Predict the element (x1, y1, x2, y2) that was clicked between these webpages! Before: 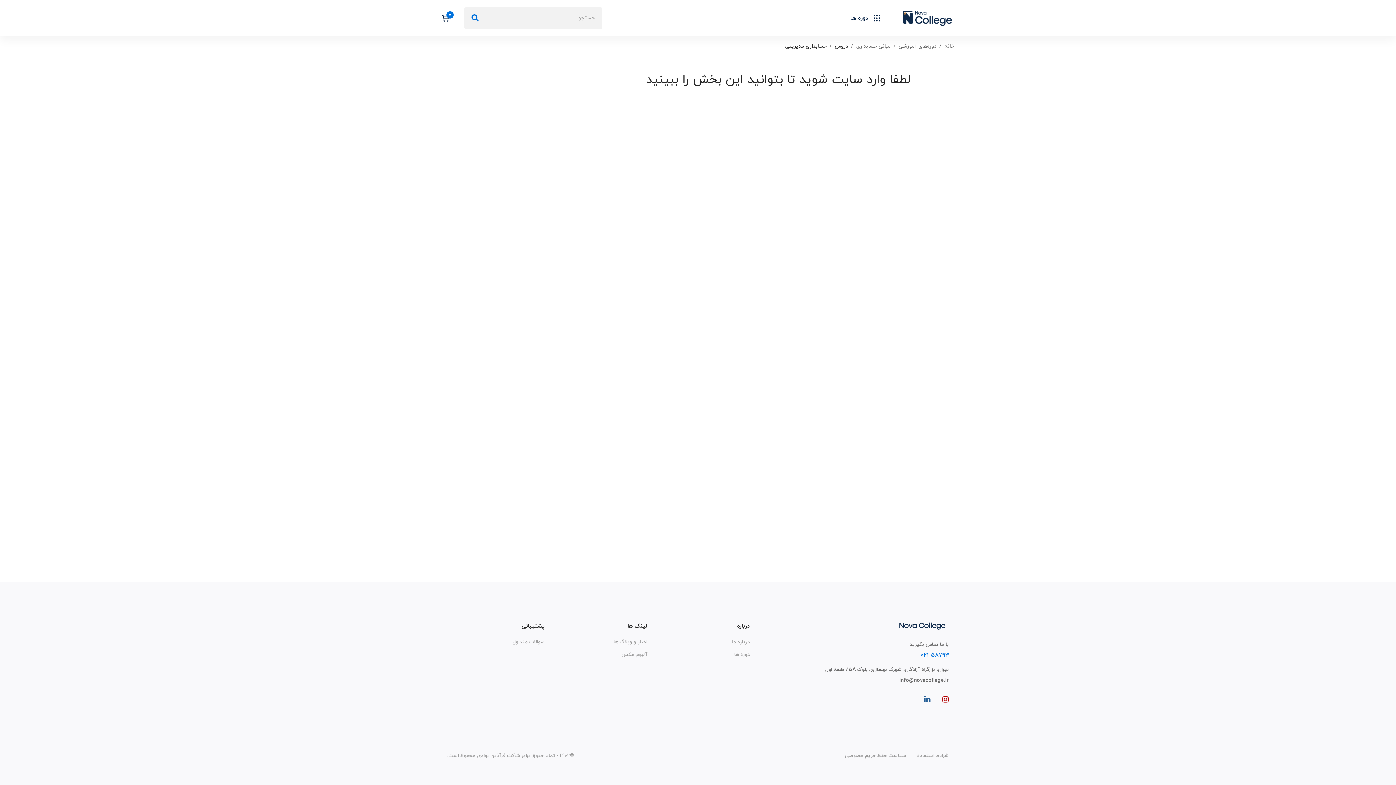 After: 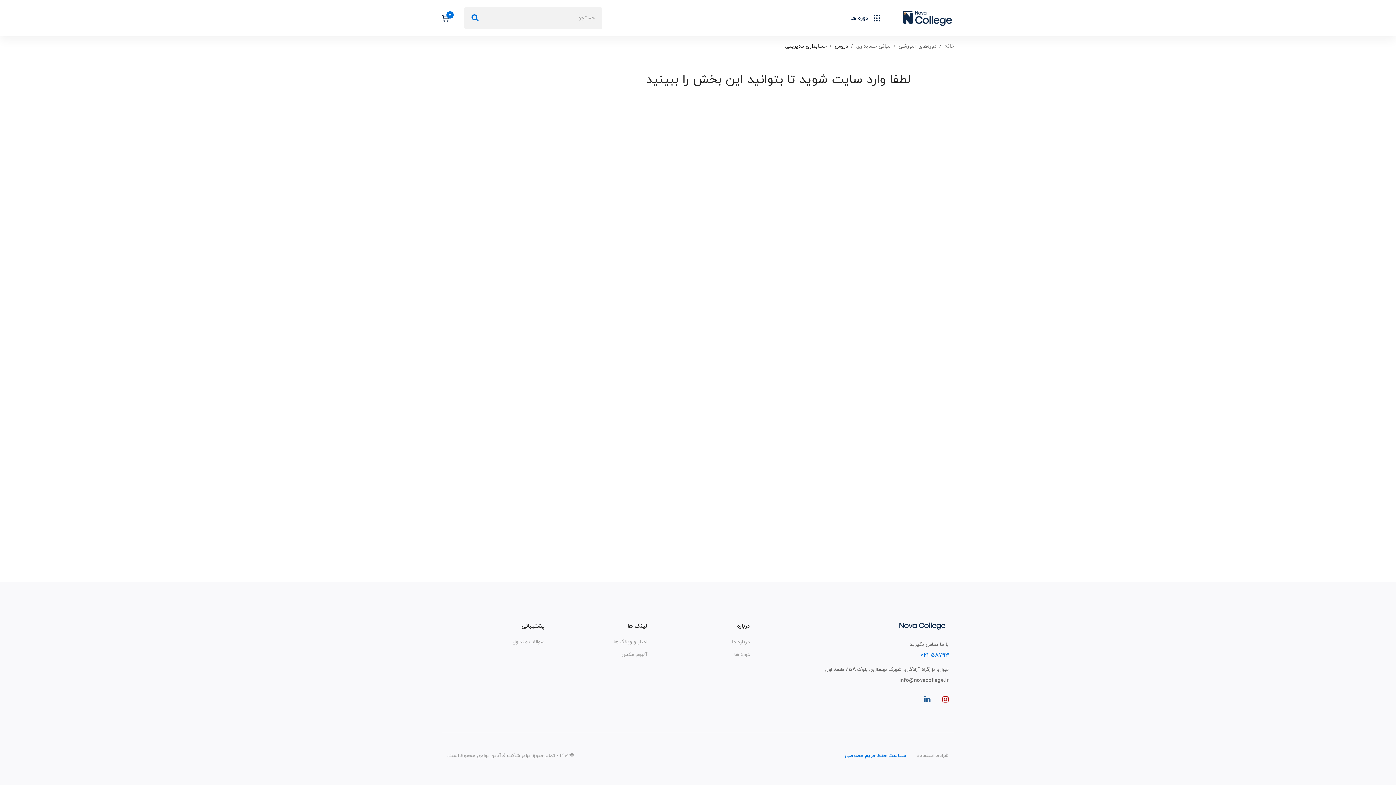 Action: label: سیاست حفظ حریم خصوصی bbox: (845, 752, 906, 760)